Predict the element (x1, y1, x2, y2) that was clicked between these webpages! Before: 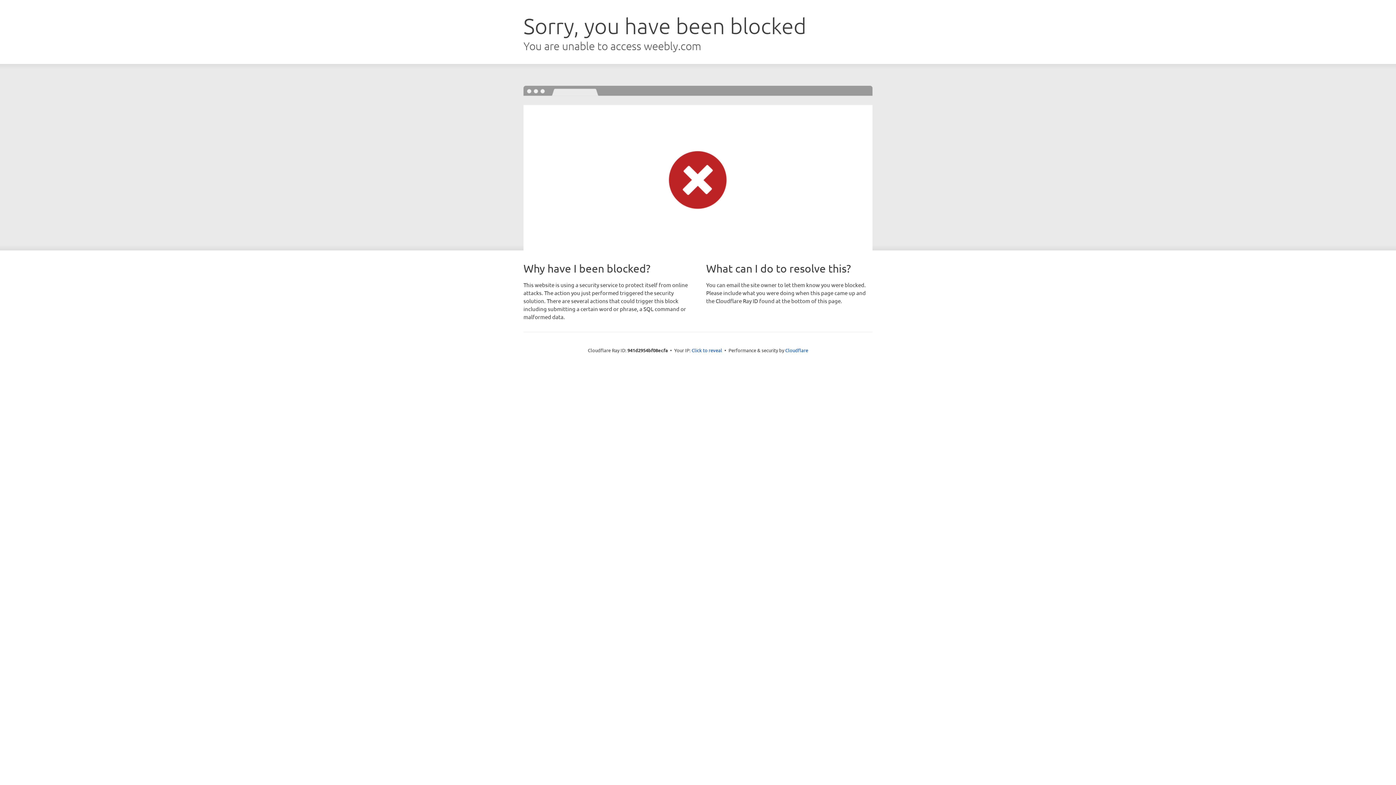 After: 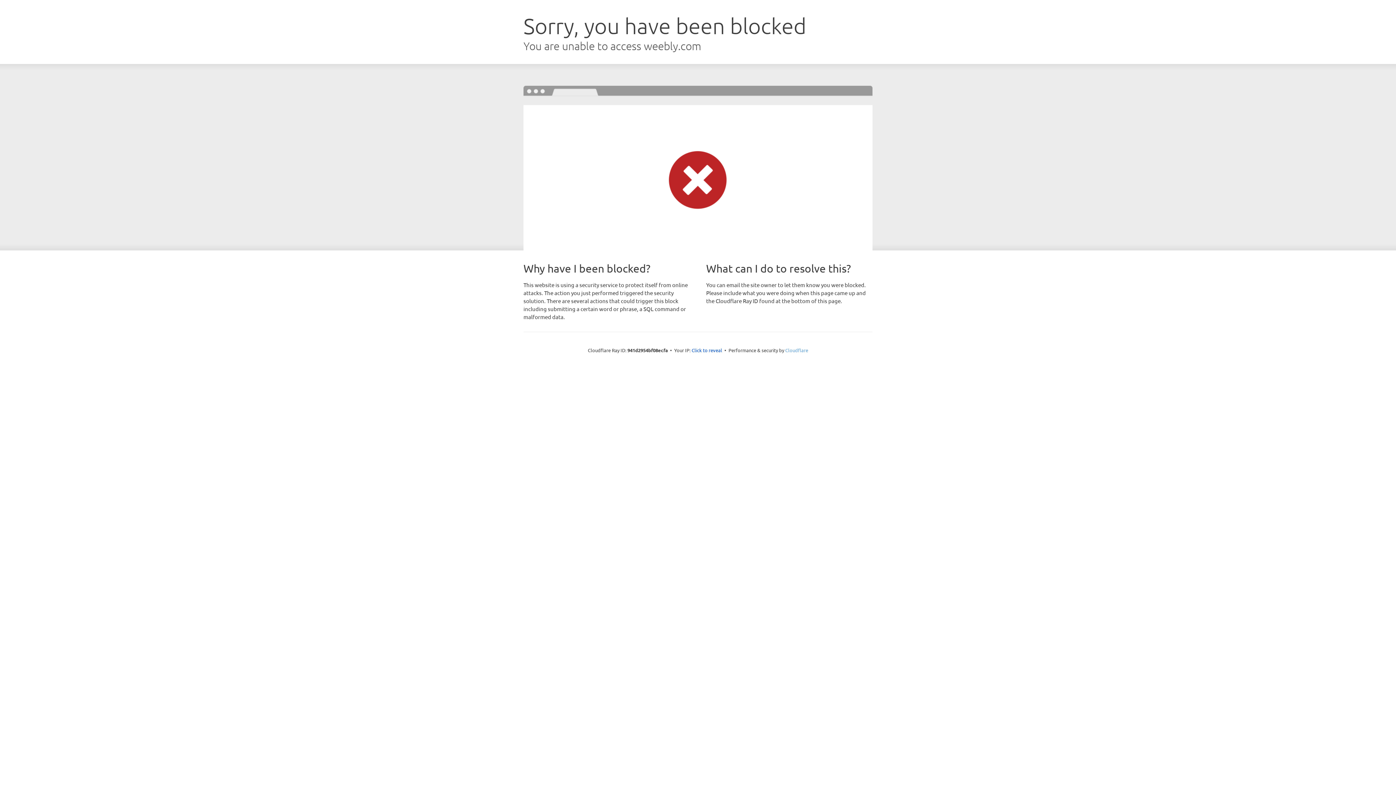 Action: bbox: (785, 347, 808, 353) label: Cloudflare